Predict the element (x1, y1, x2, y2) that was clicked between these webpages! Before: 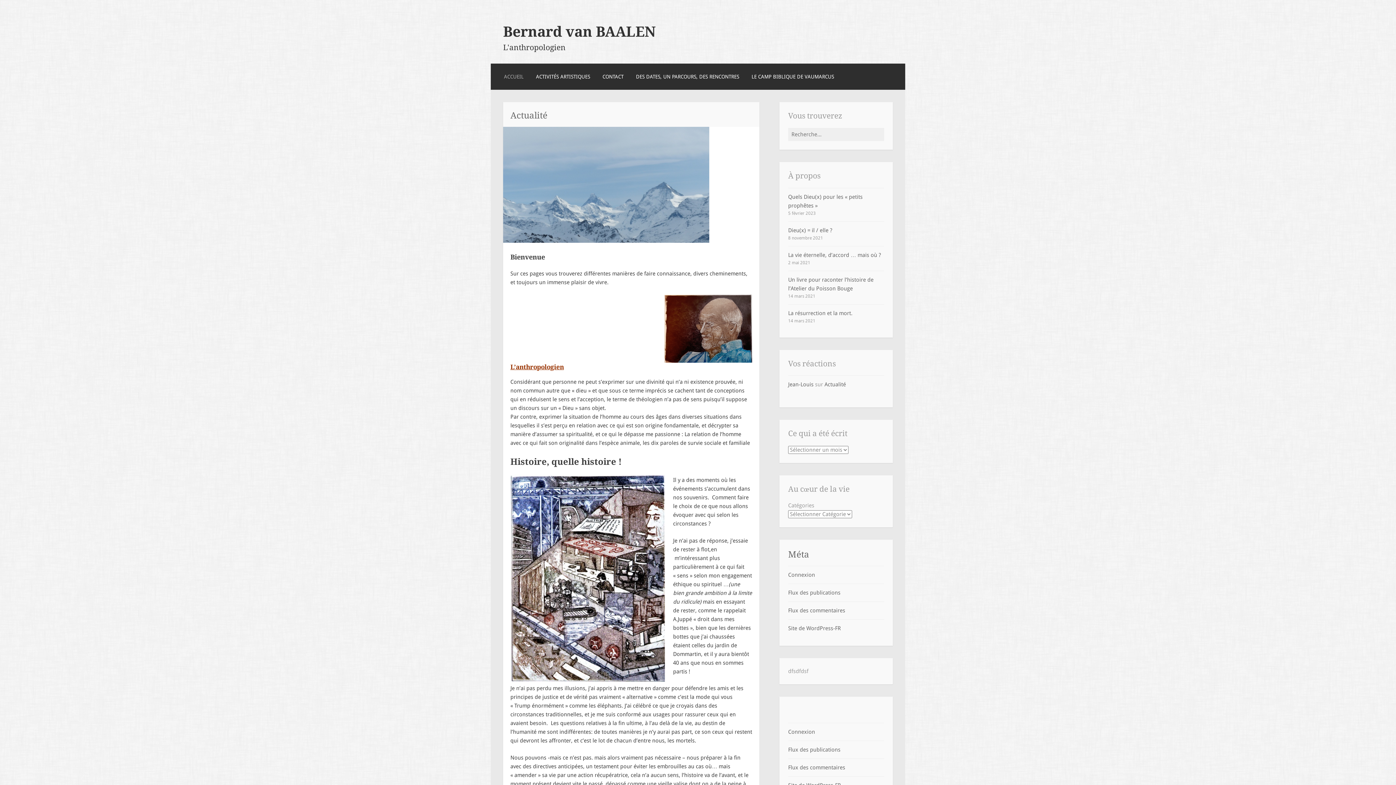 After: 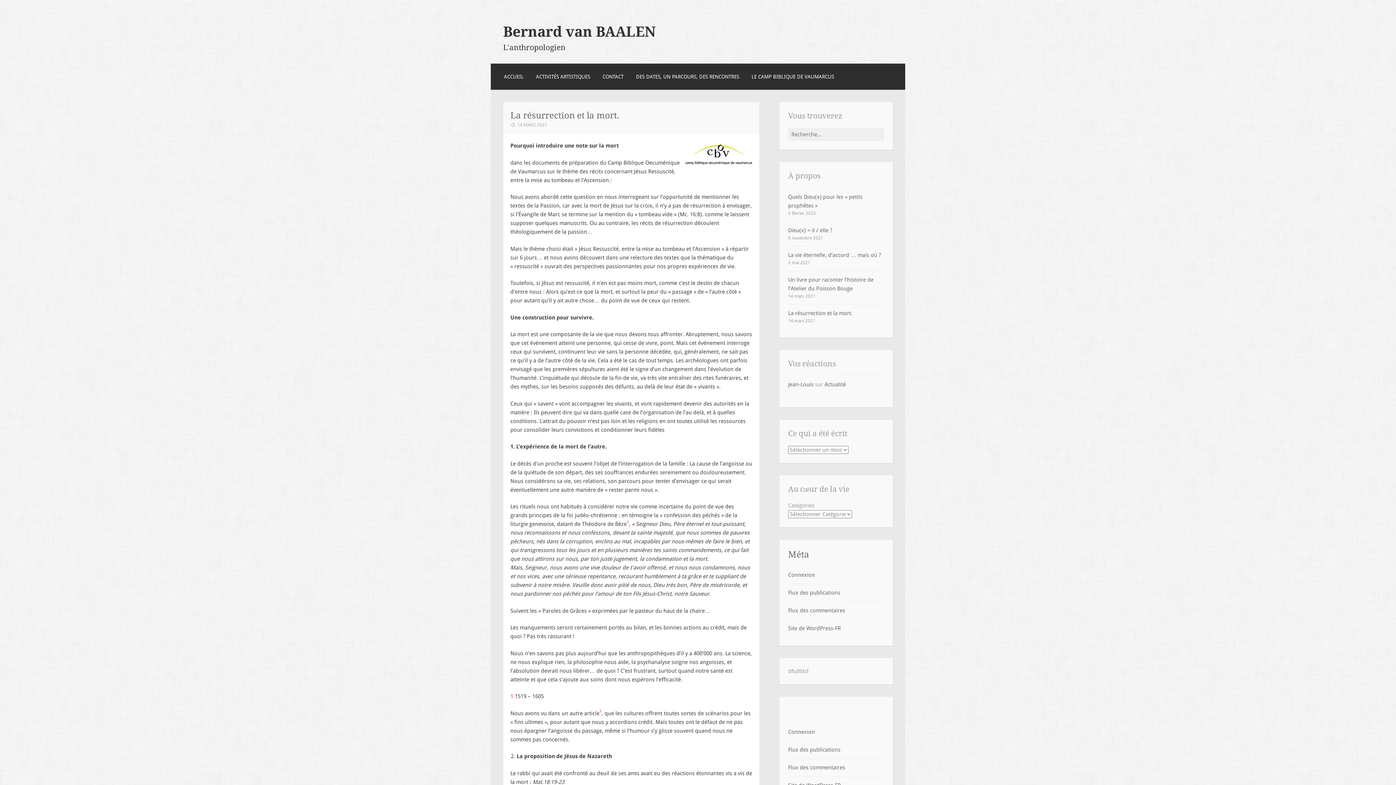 Action: bbox: (788, 310, 852, 316) label: La résurrection et la mort.